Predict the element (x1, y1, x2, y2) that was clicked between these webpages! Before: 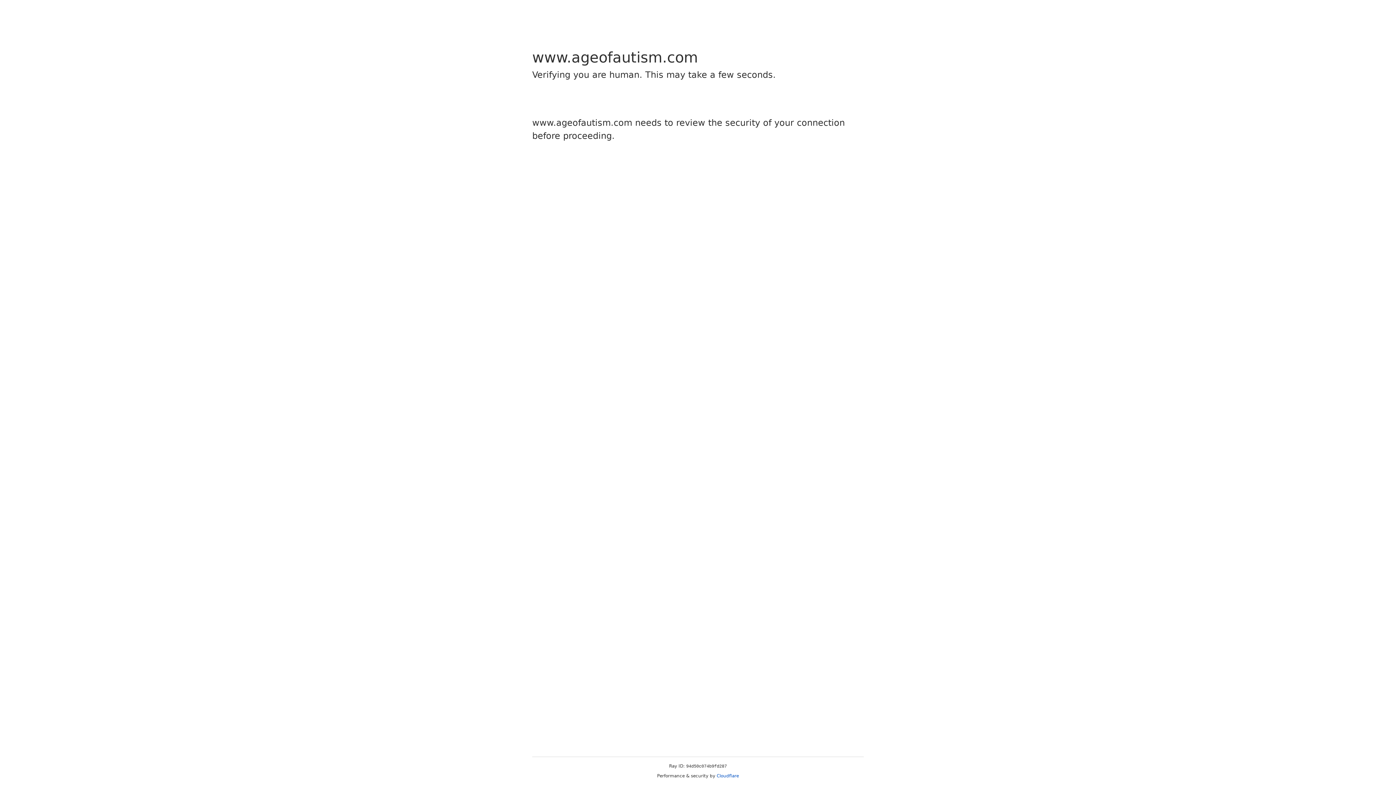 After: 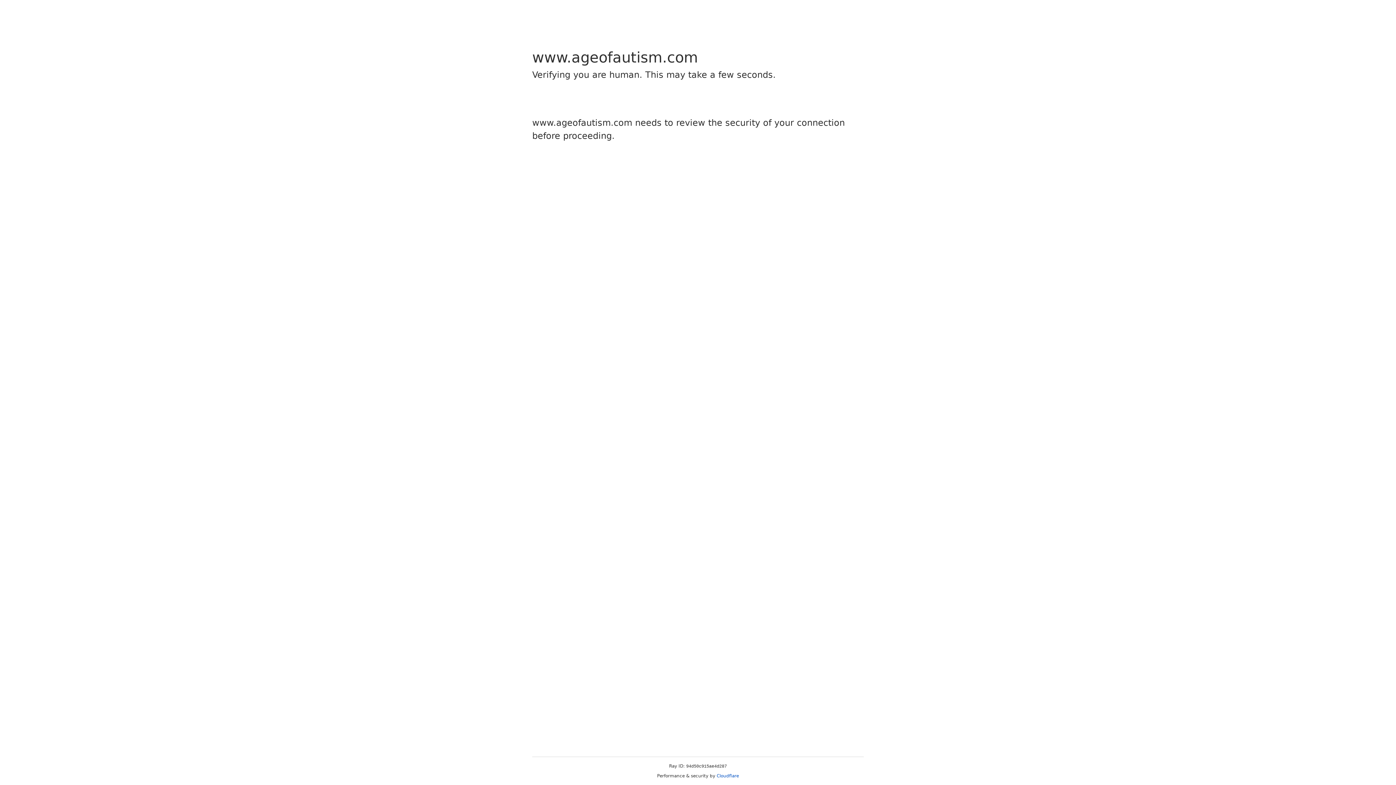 Action: label: Cloudflare bbox: (716, 773, 739, 778)